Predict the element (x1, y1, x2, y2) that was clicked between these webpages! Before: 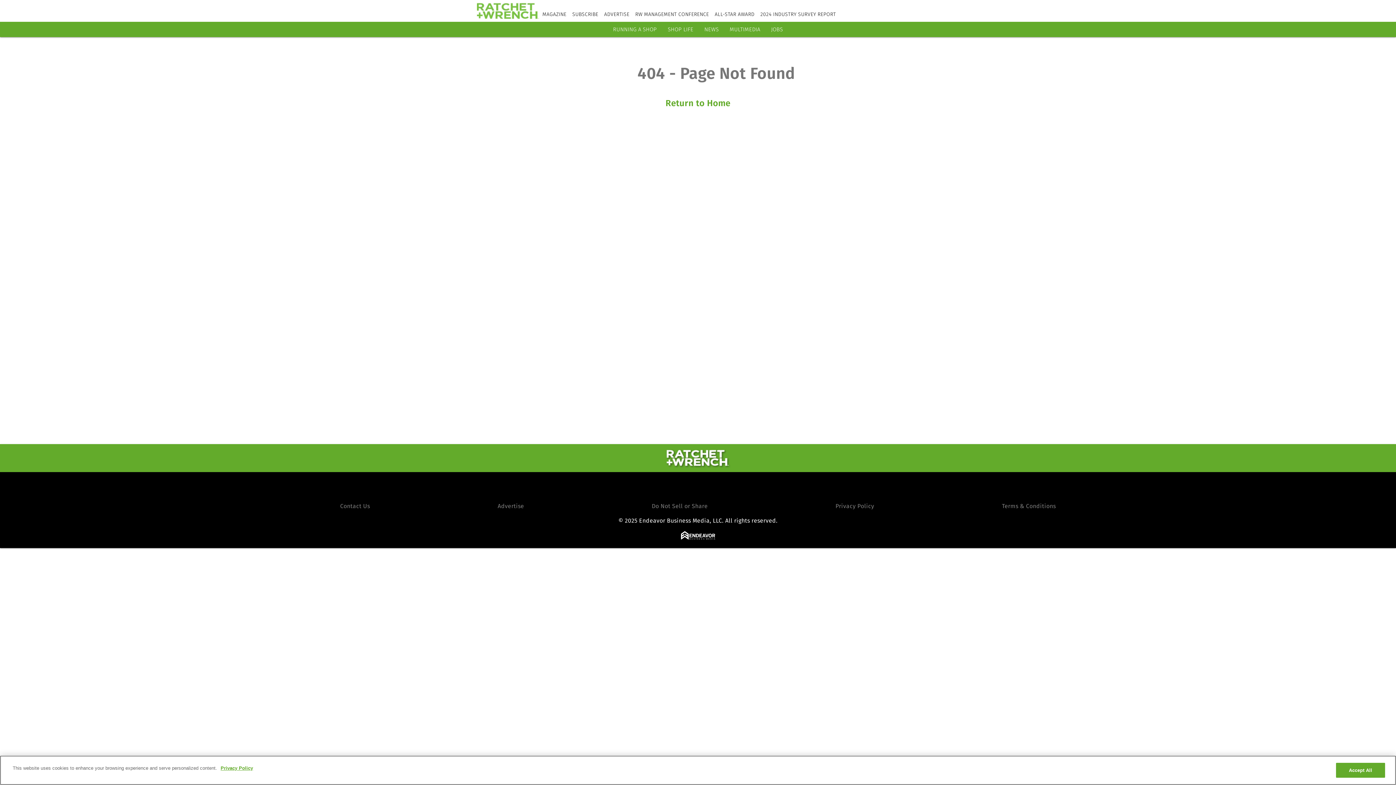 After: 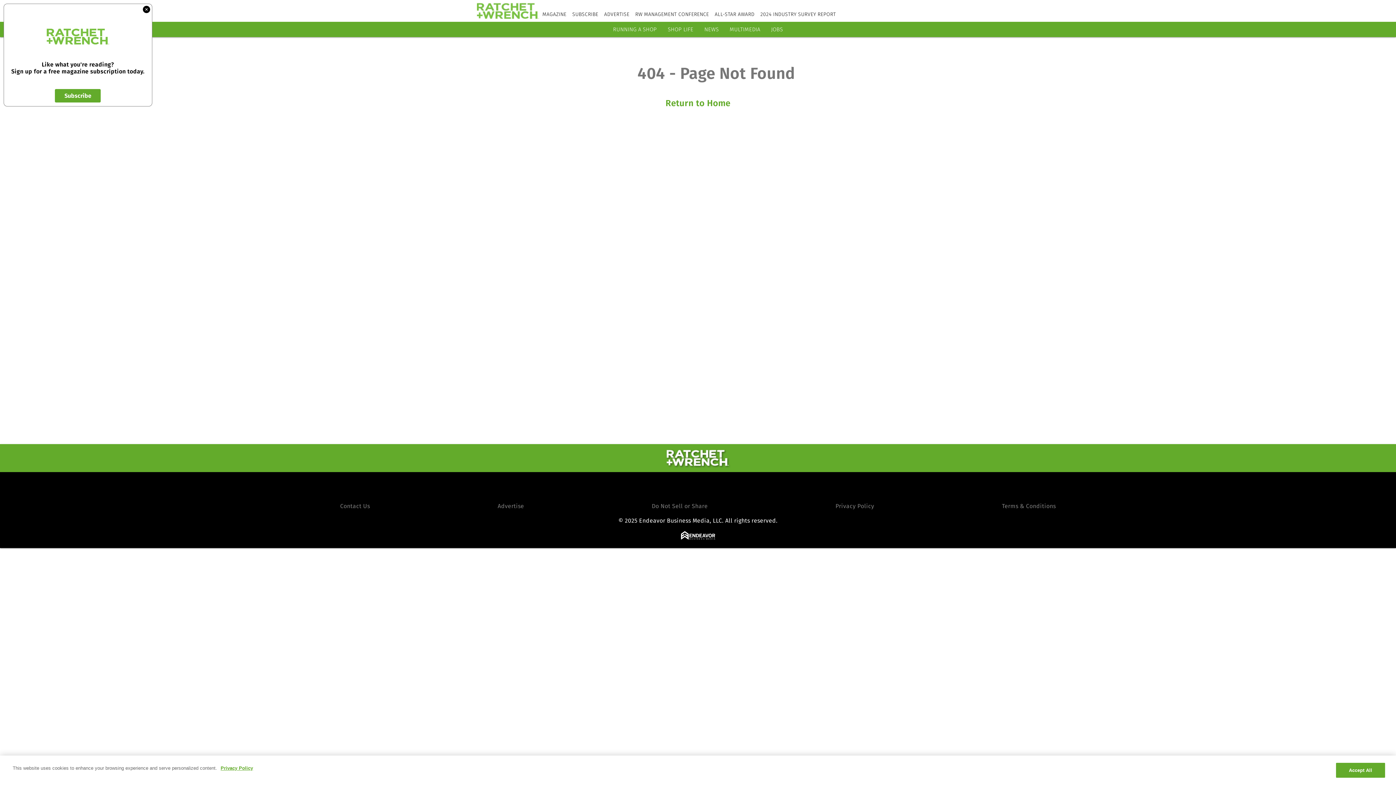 Action: label: Advertise bbox: (497, 502, 524, 509)